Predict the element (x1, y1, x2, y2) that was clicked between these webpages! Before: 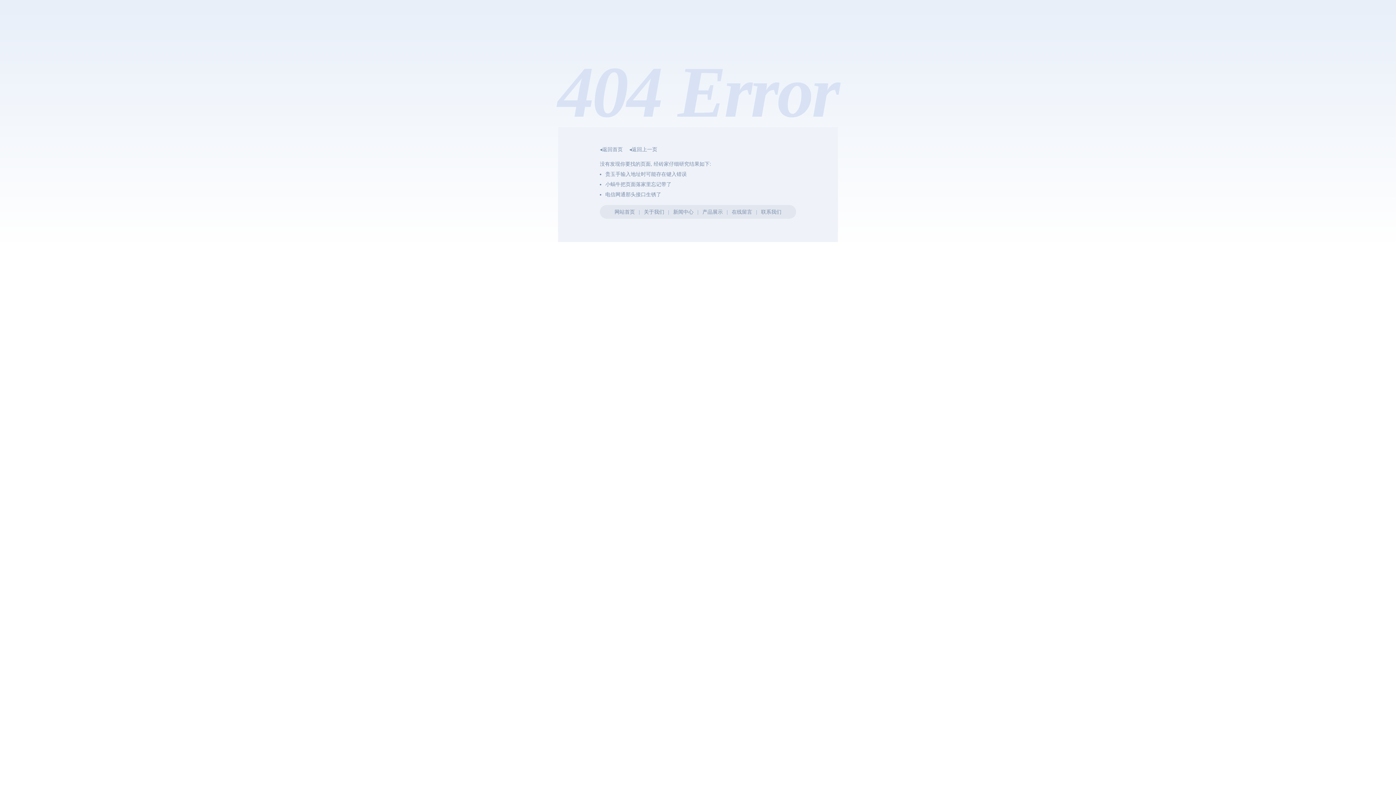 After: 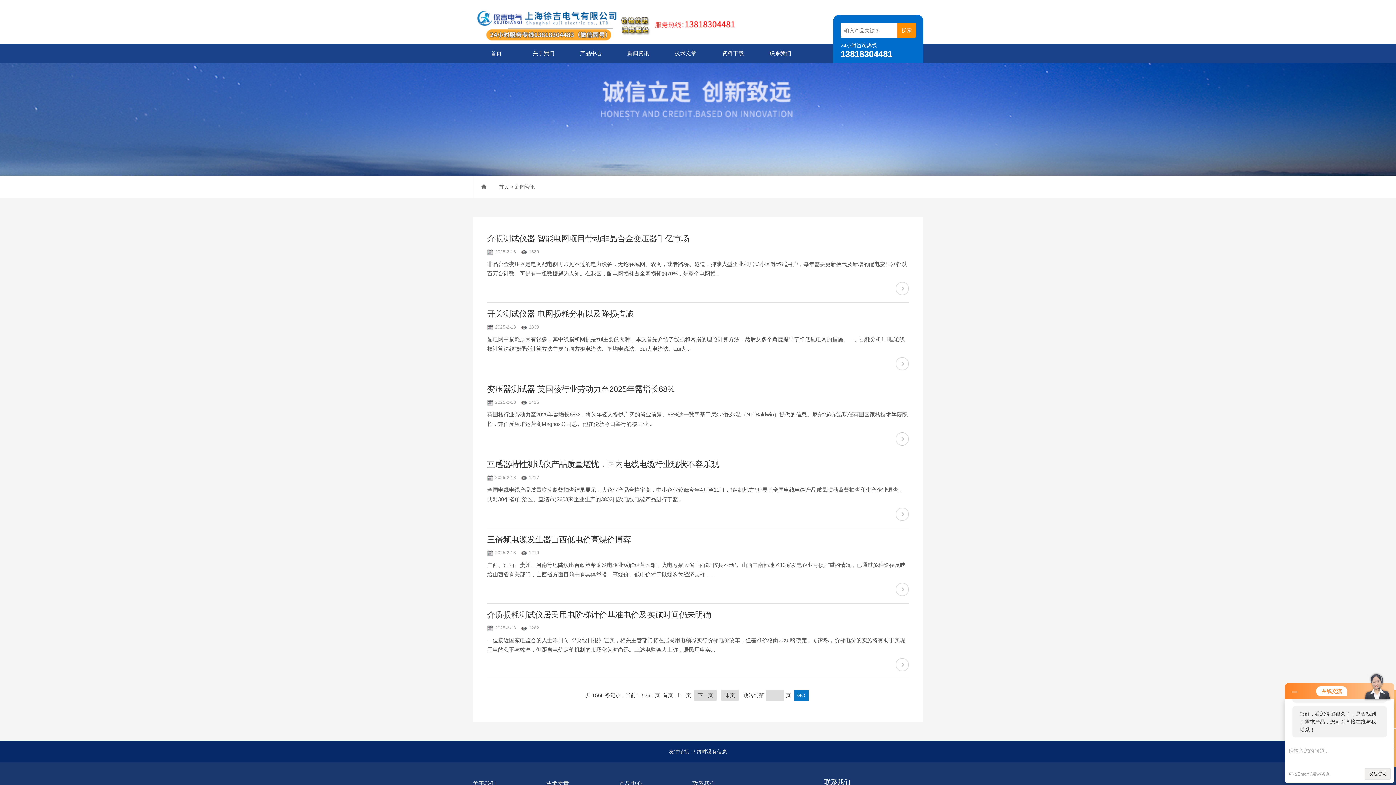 Action: bbox: (673, 209, 693, 214) label: 新闻中心